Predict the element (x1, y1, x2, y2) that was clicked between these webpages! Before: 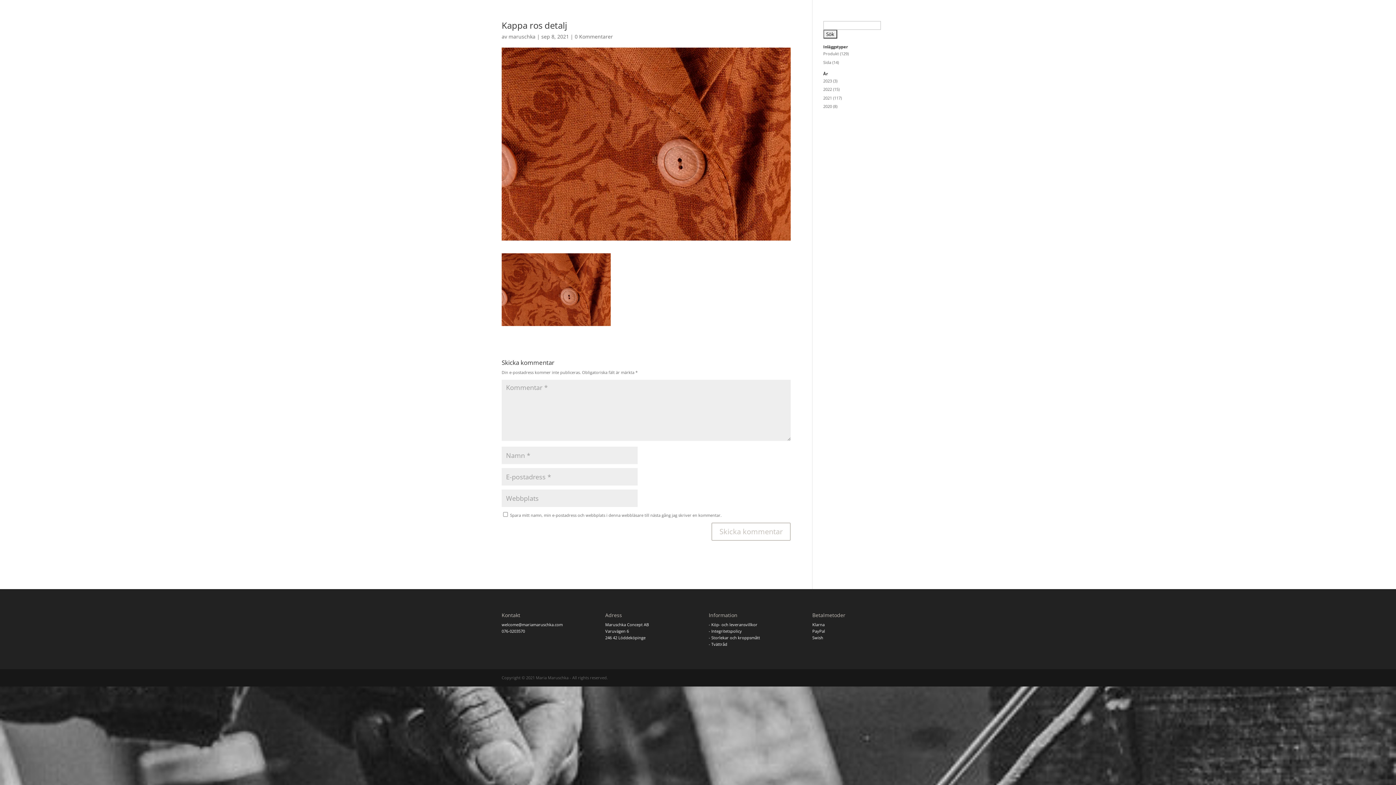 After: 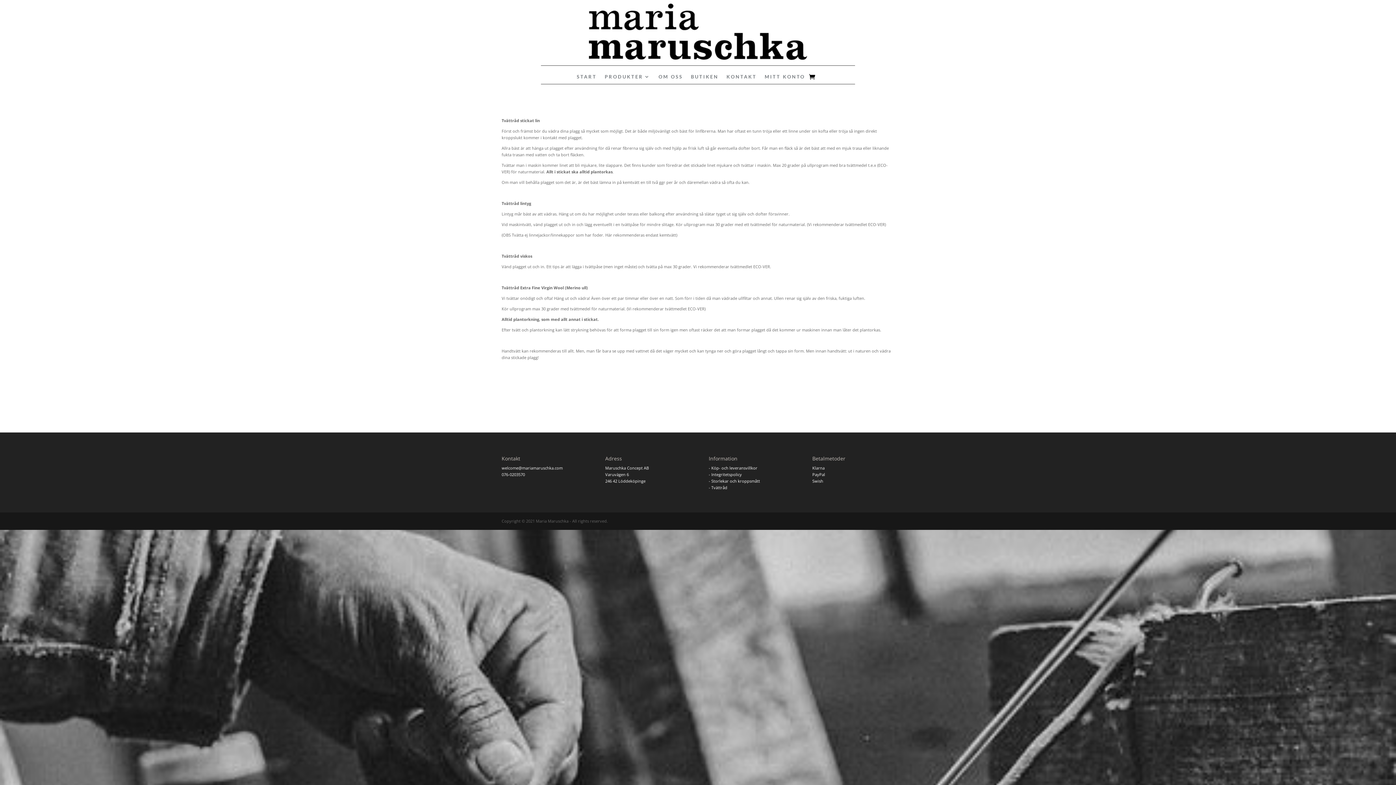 Action: bbox: (708, 641, 727, 647) label: - Tvättråd